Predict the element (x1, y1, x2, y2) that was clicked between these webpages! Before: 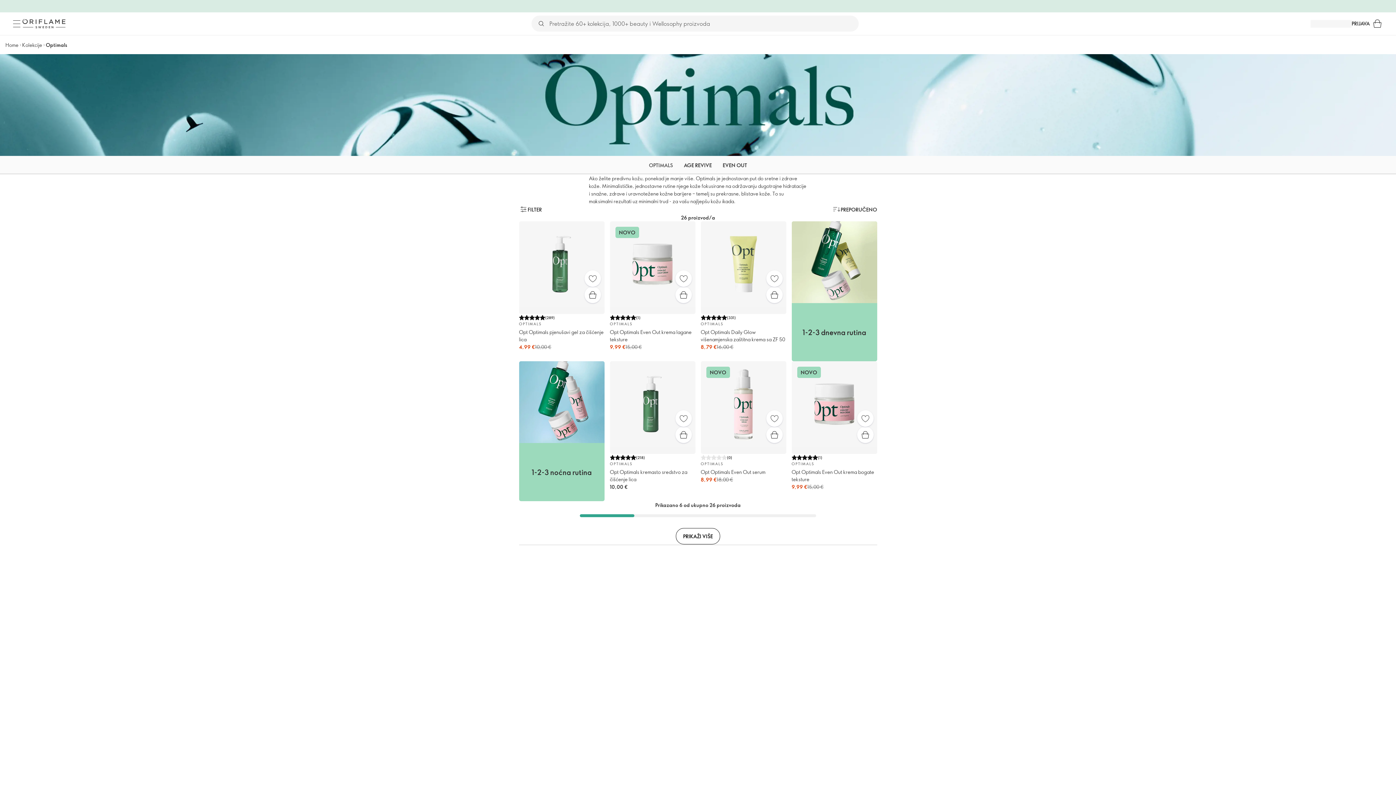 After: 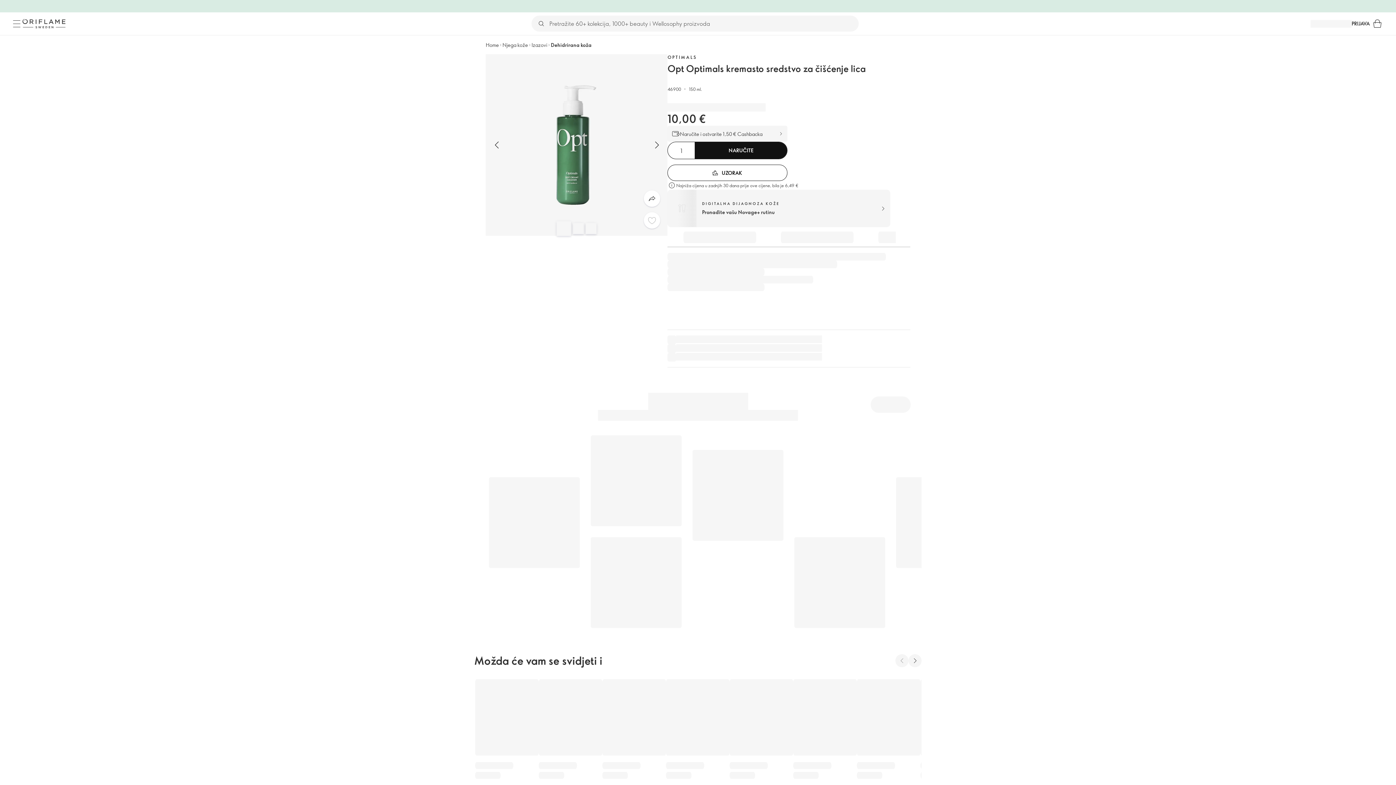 Action: label: Brza kupnja bbox: (675, 426, 691, 443)